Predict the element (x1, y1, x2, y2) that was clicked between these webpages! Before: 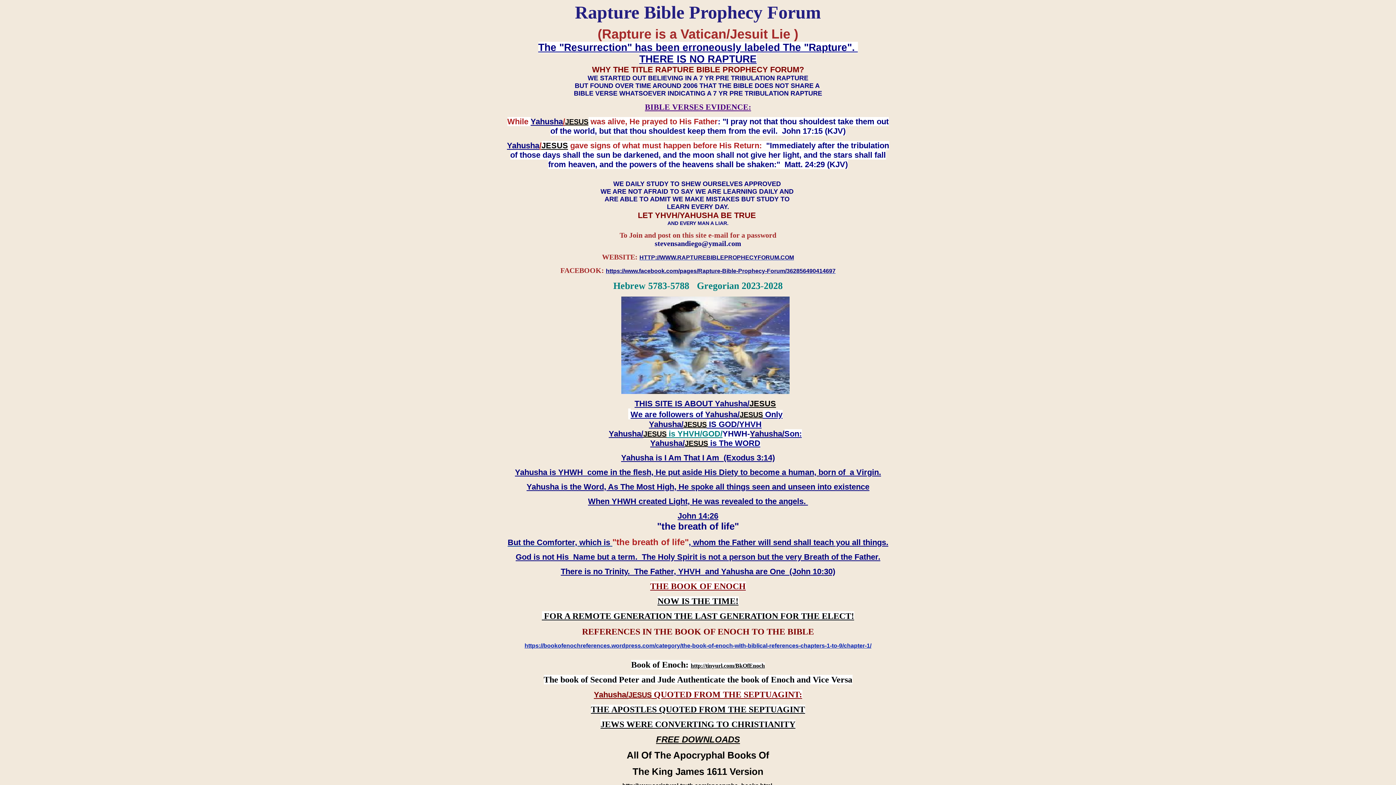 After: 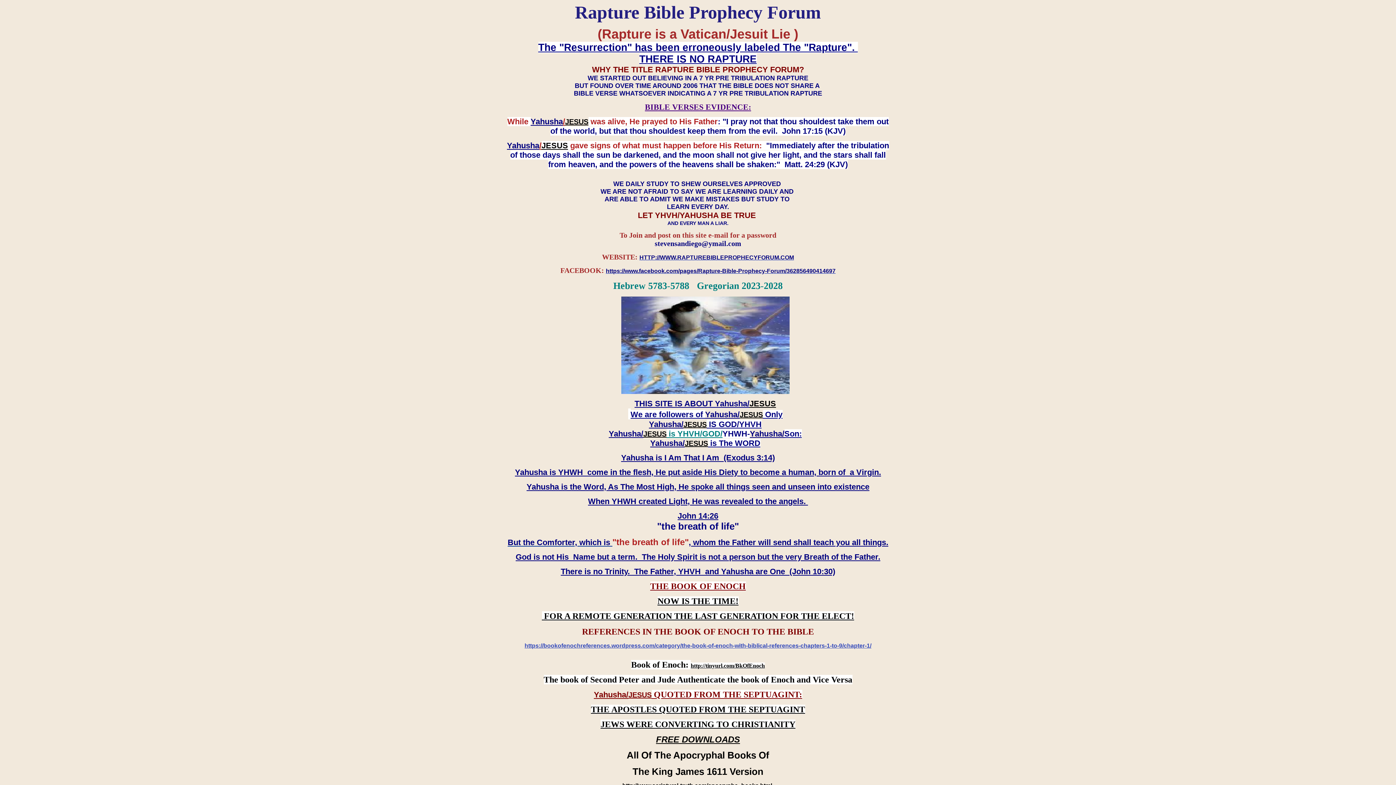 Action: bbox: (524, 642, 871, 649) label: https://bookofenochreferences.wordpress.com/category/the-book-of-enoch-with-biblical-references-chapters-1-to-9/chapter-1/